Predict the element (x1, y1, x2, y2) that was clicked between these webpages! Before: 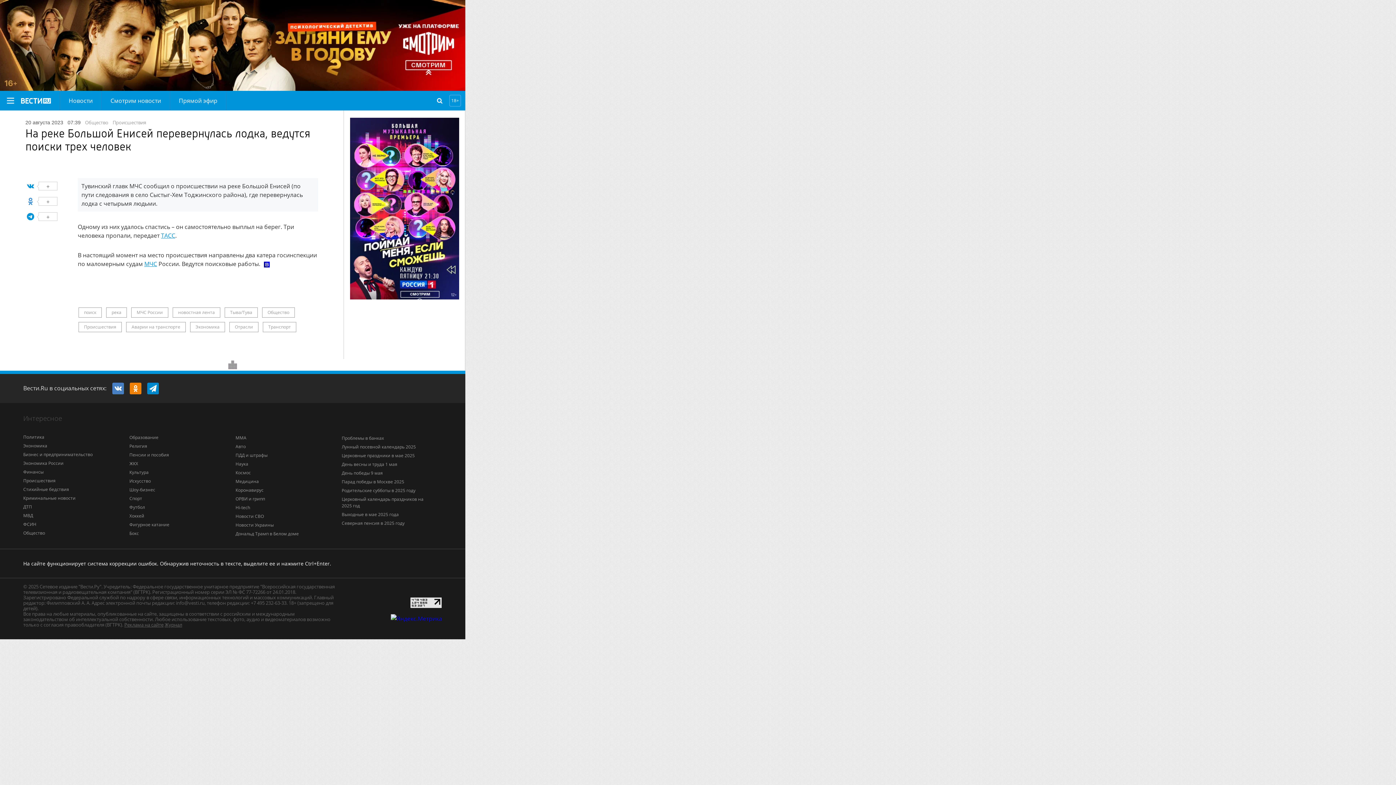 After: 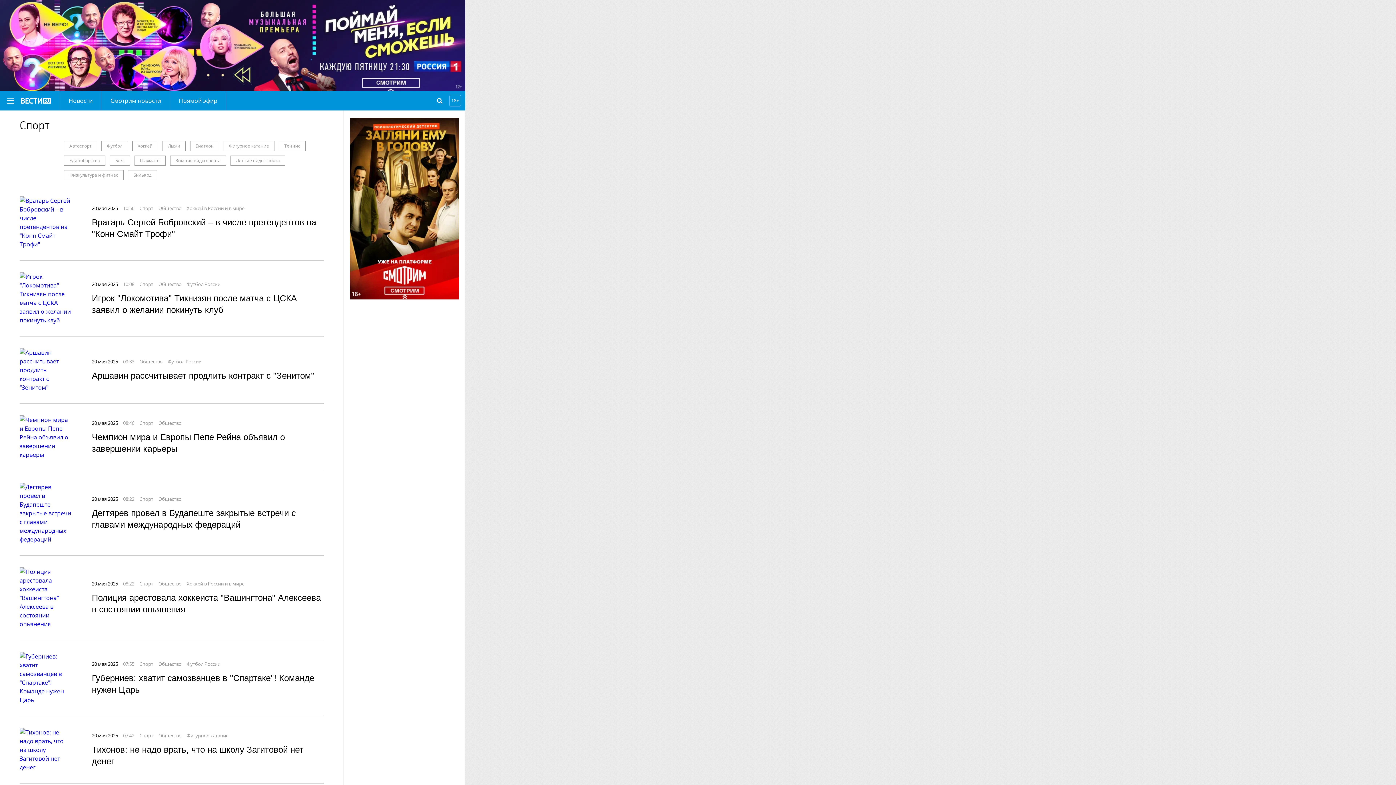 Action: label: Спорт bbox: (129, 495, 142, 501)